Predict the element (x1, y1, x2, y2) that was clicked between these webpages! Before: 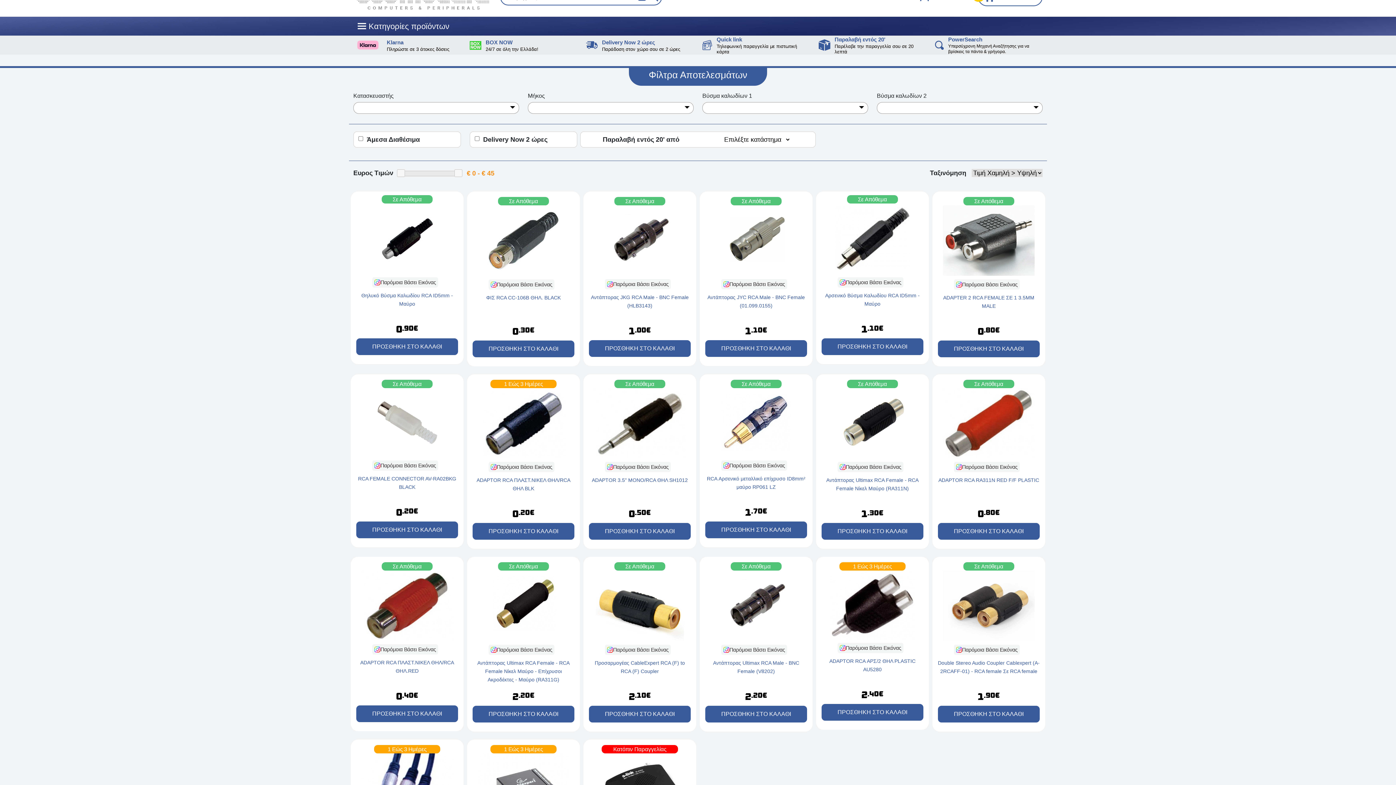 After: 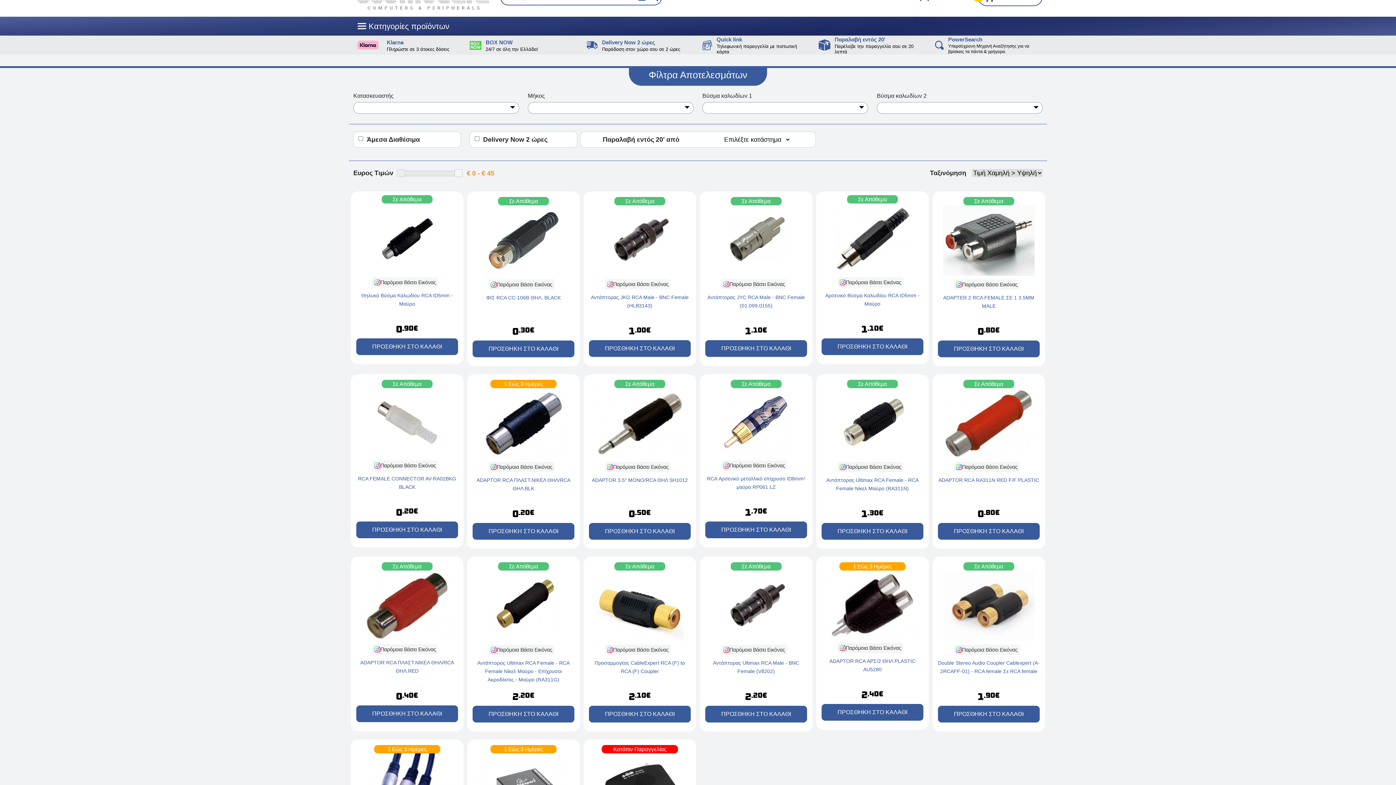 Action: bbox: (397, 169, 405, 177)